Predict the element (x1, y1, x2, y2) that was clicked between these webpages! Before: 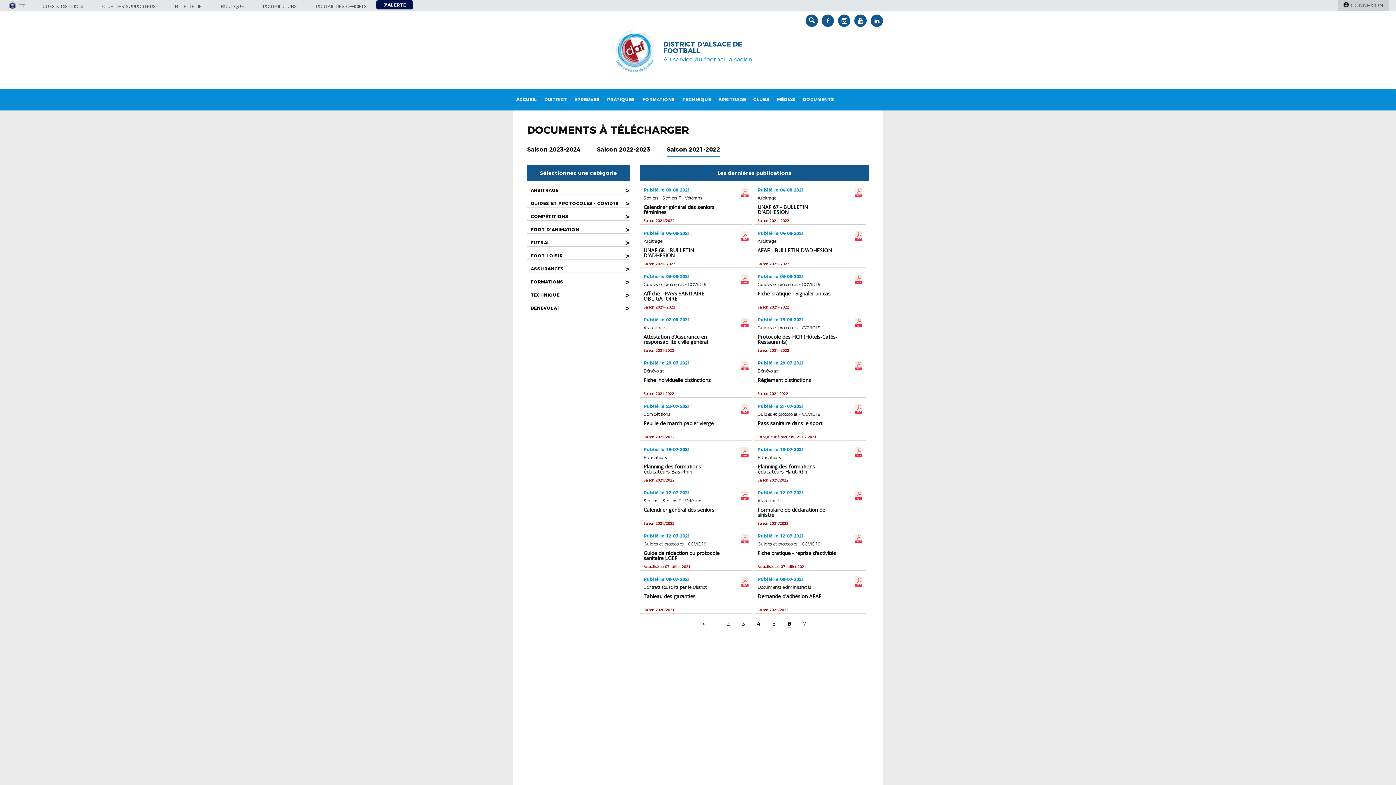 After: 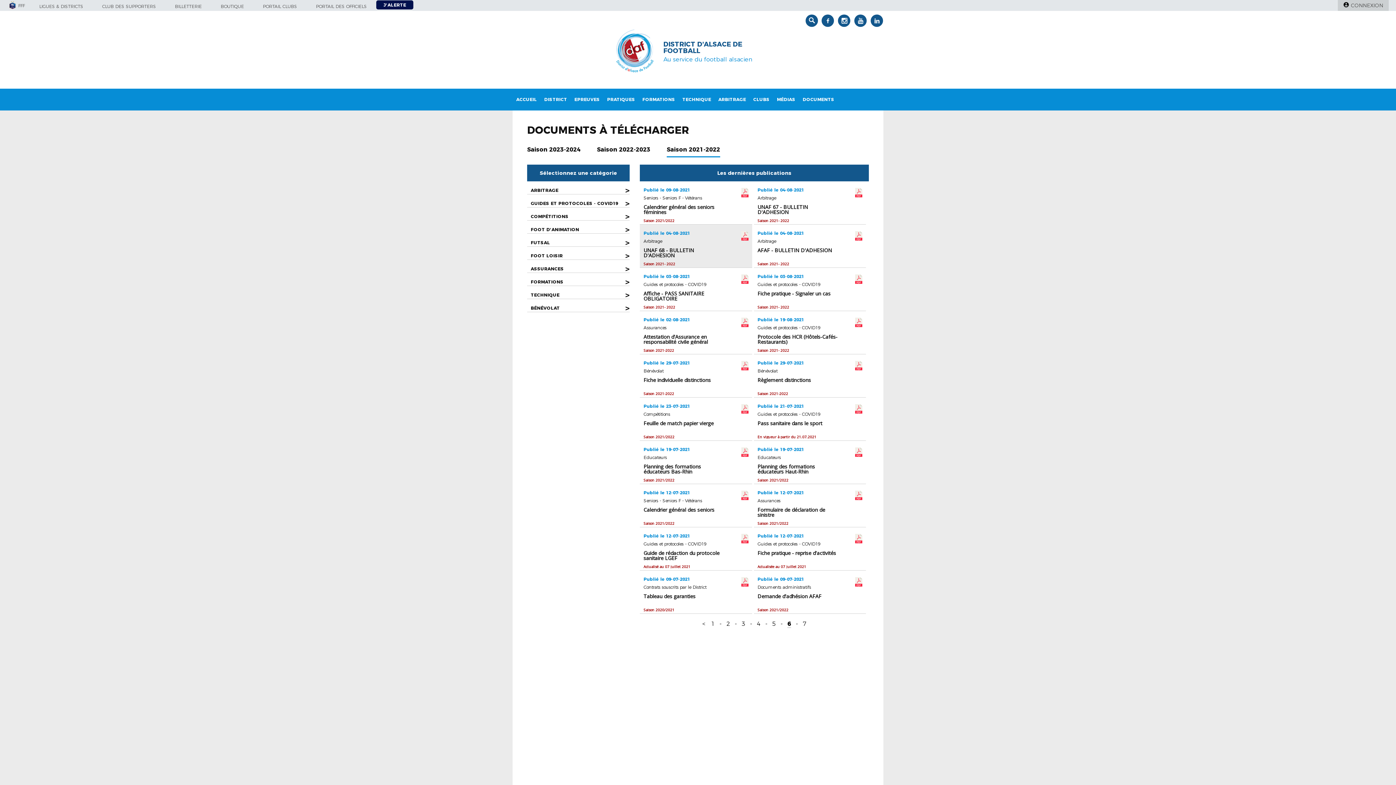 Action: label: UNAF 68 - BULLETIN D'ADHESION bbox: (643, 252, 725, 259)